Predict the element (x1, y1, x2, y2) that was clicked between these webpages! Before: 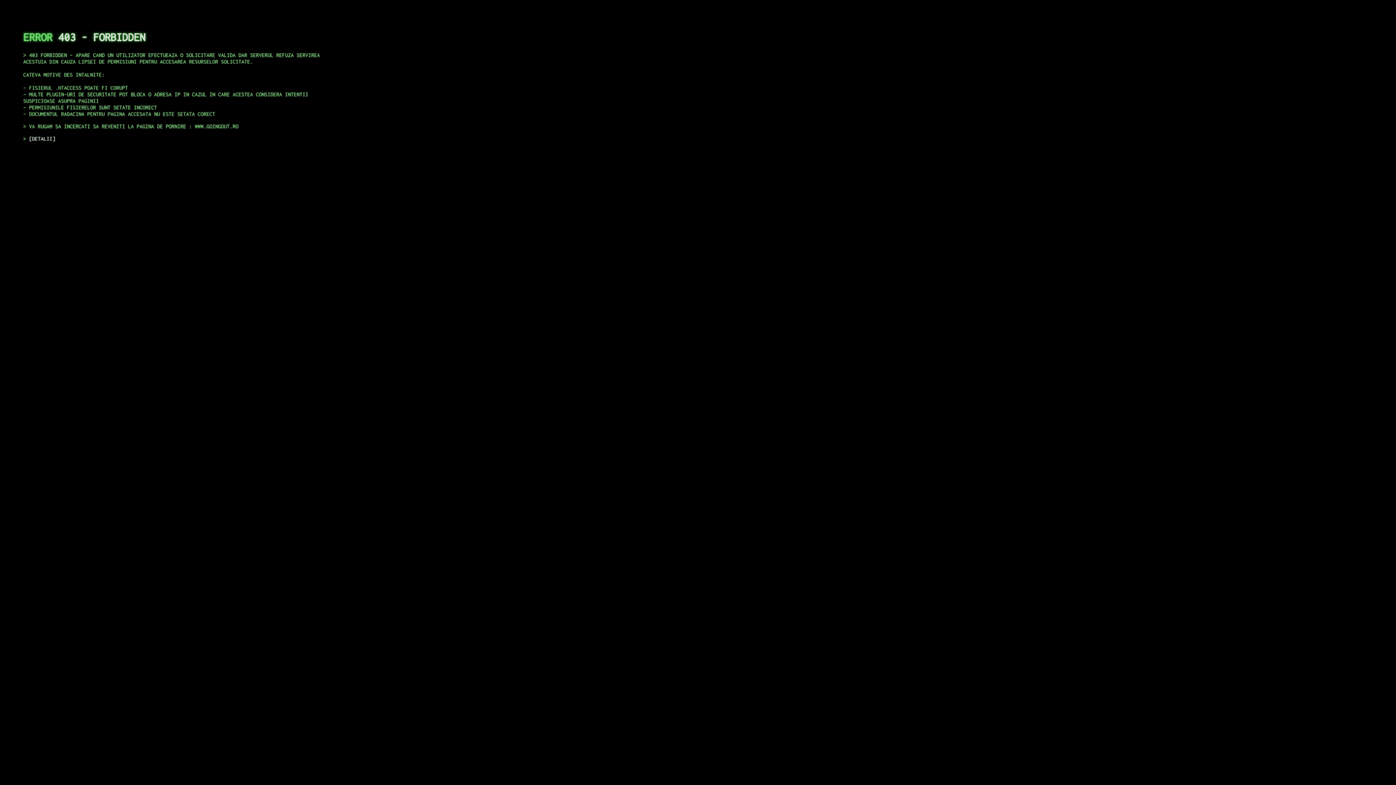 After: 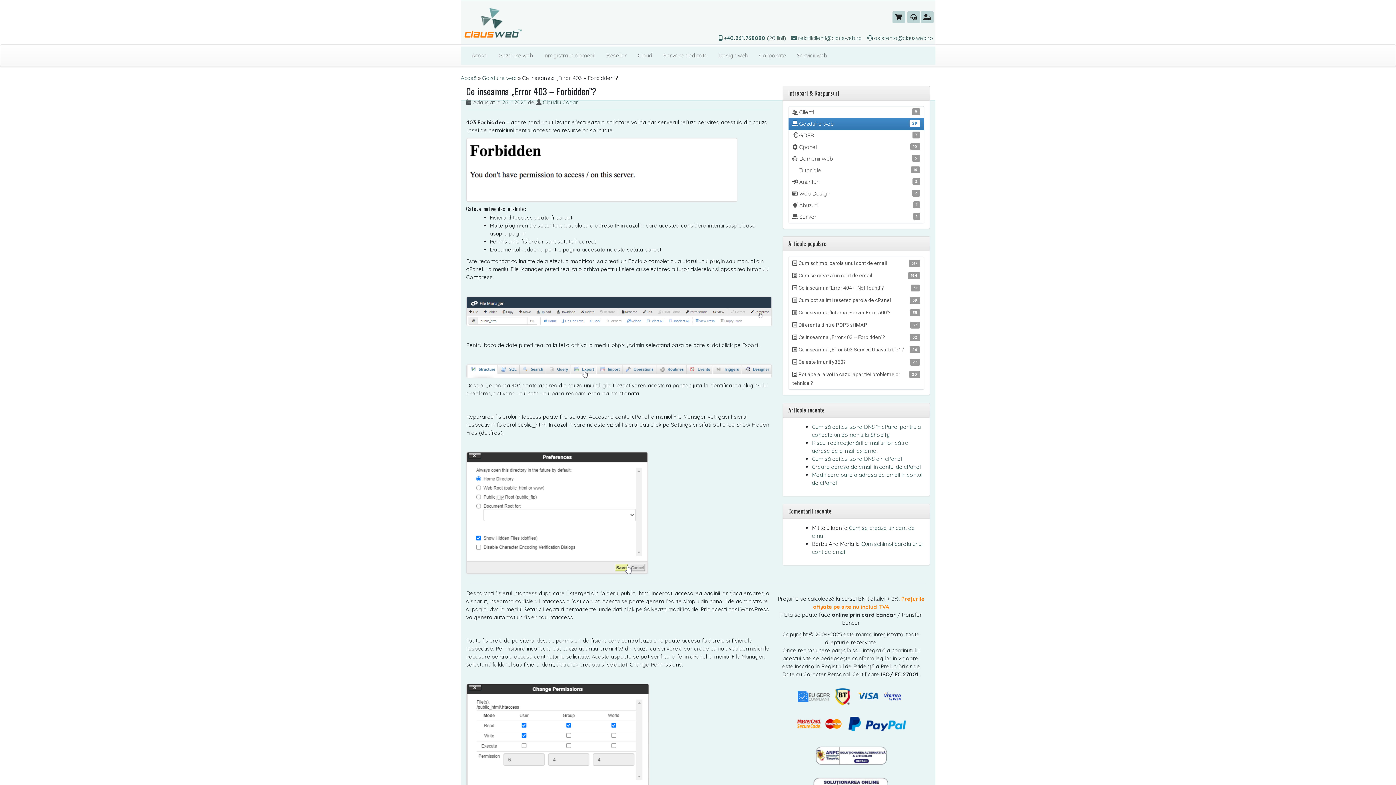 Action: label: DETALII bbox: (29, 135, 55, 141)